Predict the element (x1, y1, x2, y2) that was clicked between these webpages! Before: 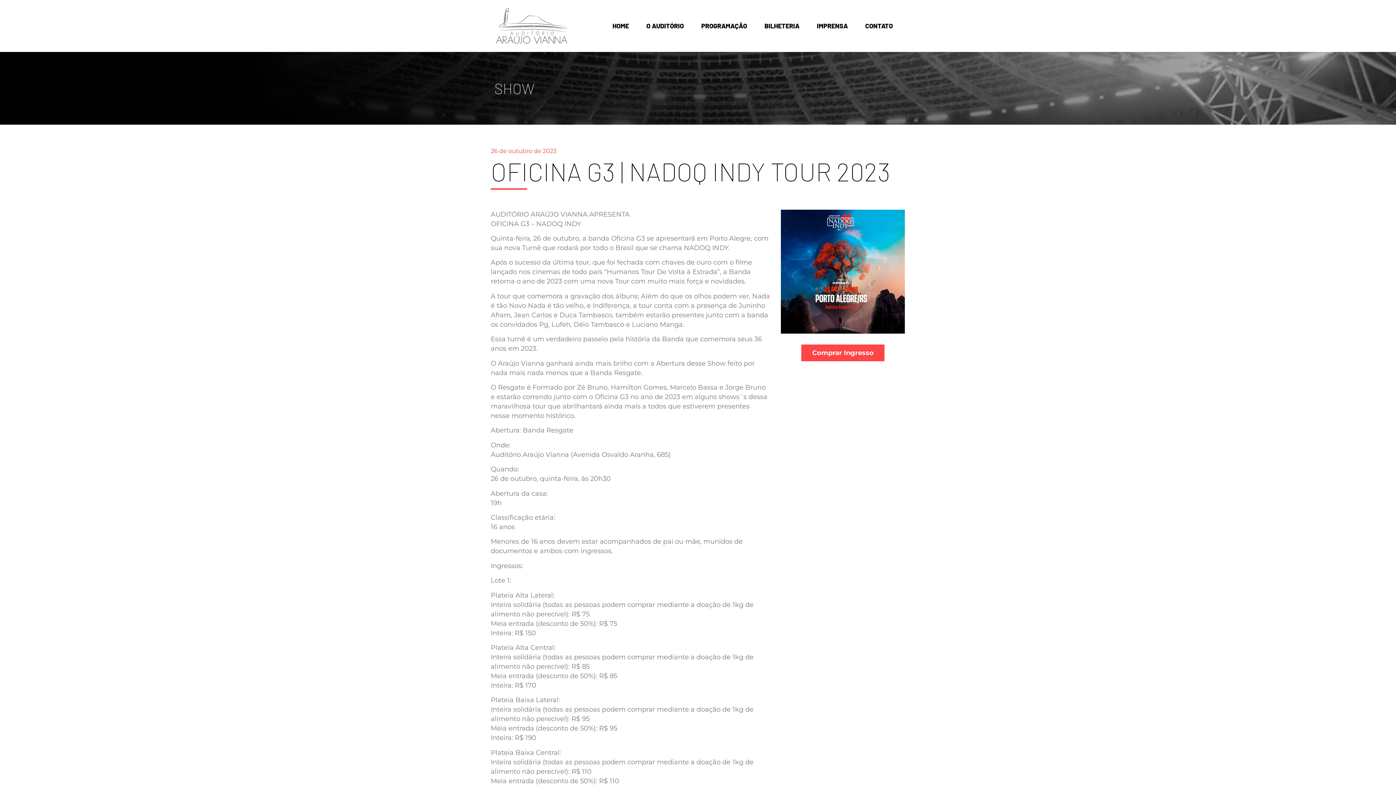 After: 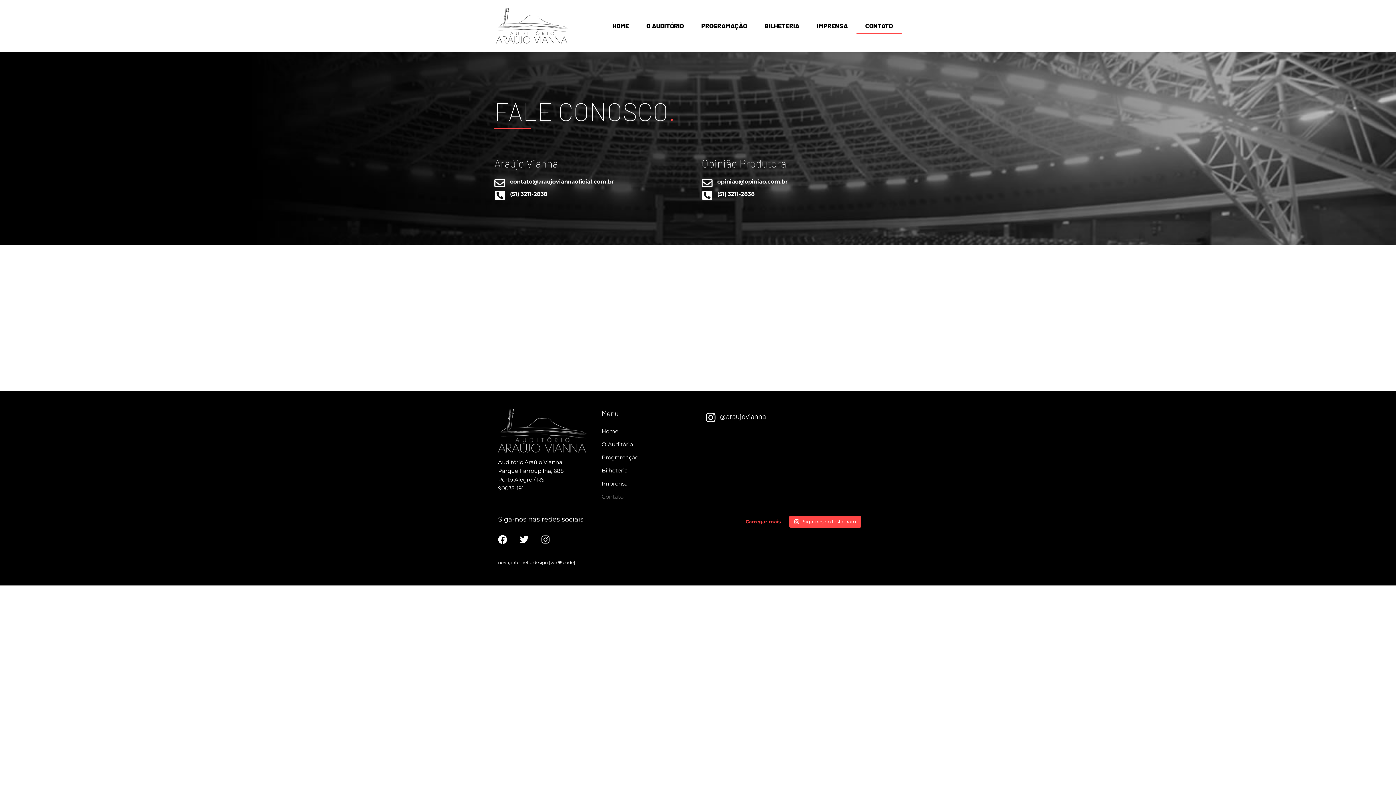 Action: label: CONTATO bbox: (856, 17, 901, 34)